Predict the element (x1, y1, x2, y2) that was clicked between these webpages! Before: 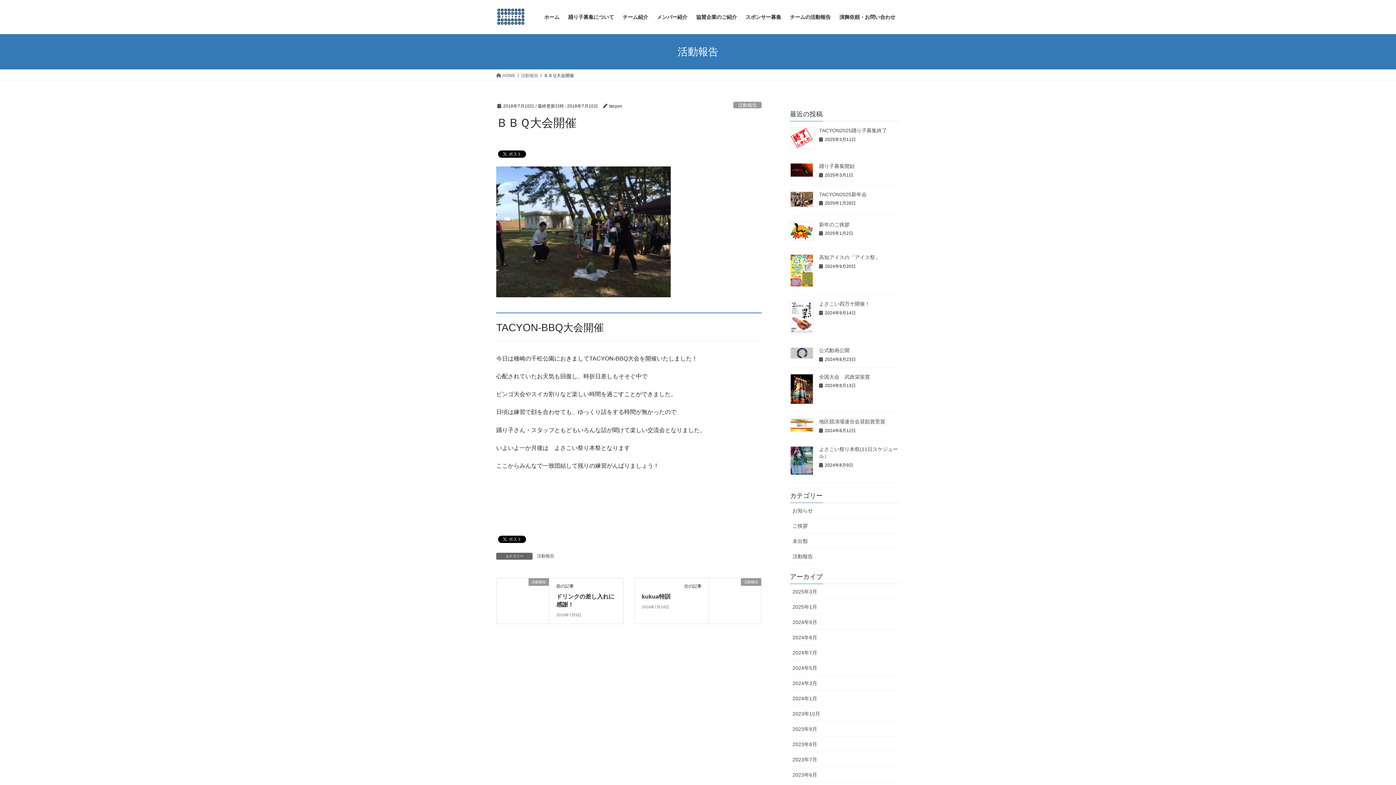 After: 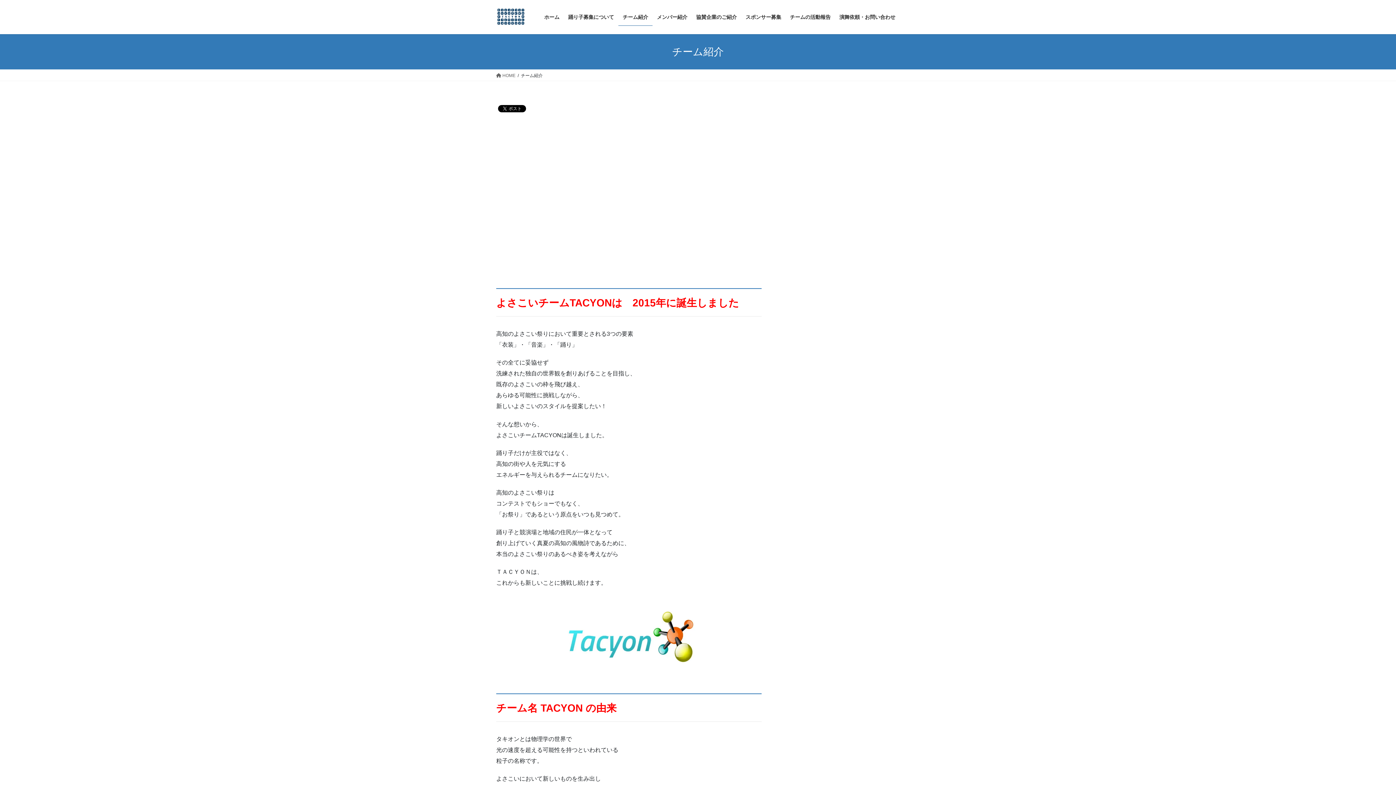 Action: label: チーム紹介 bbox: (618, 8, 652, 25)